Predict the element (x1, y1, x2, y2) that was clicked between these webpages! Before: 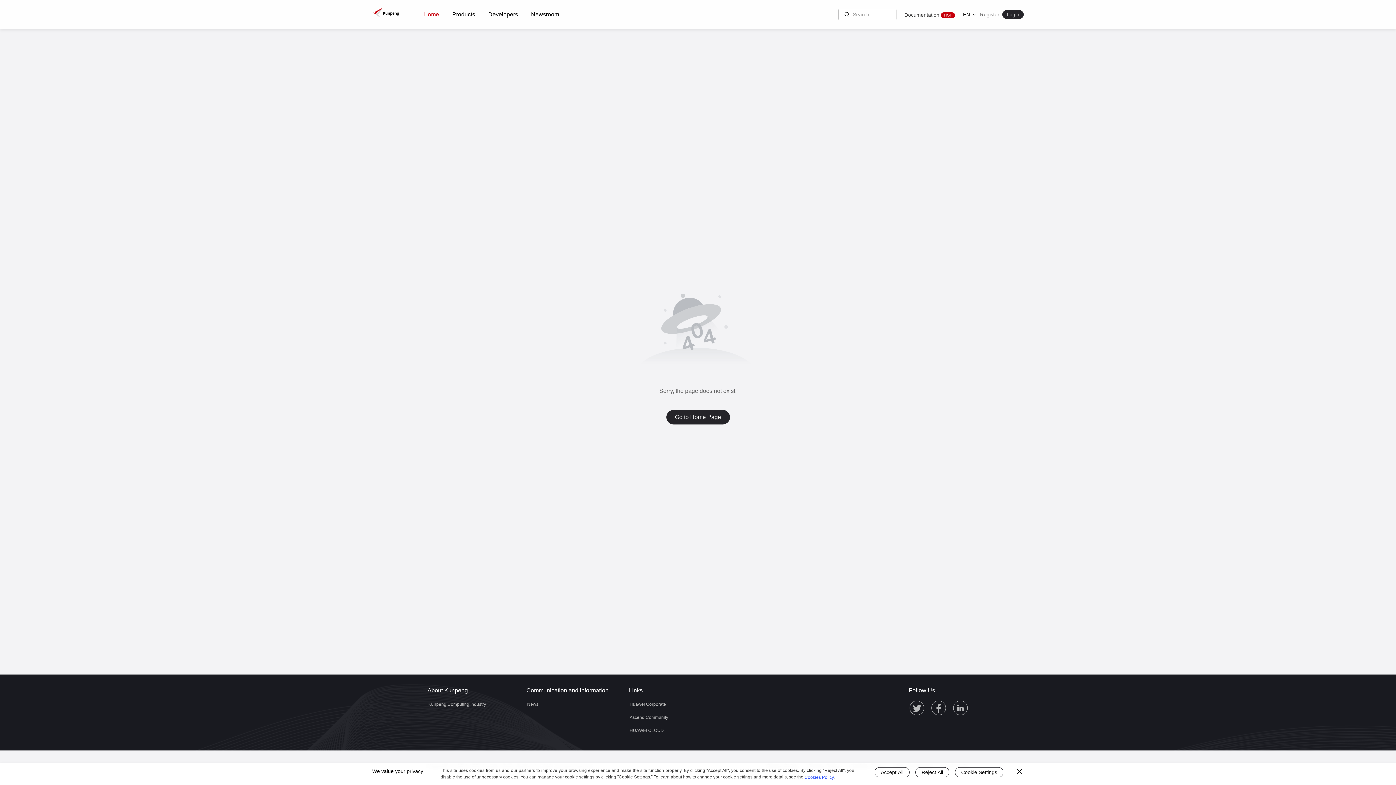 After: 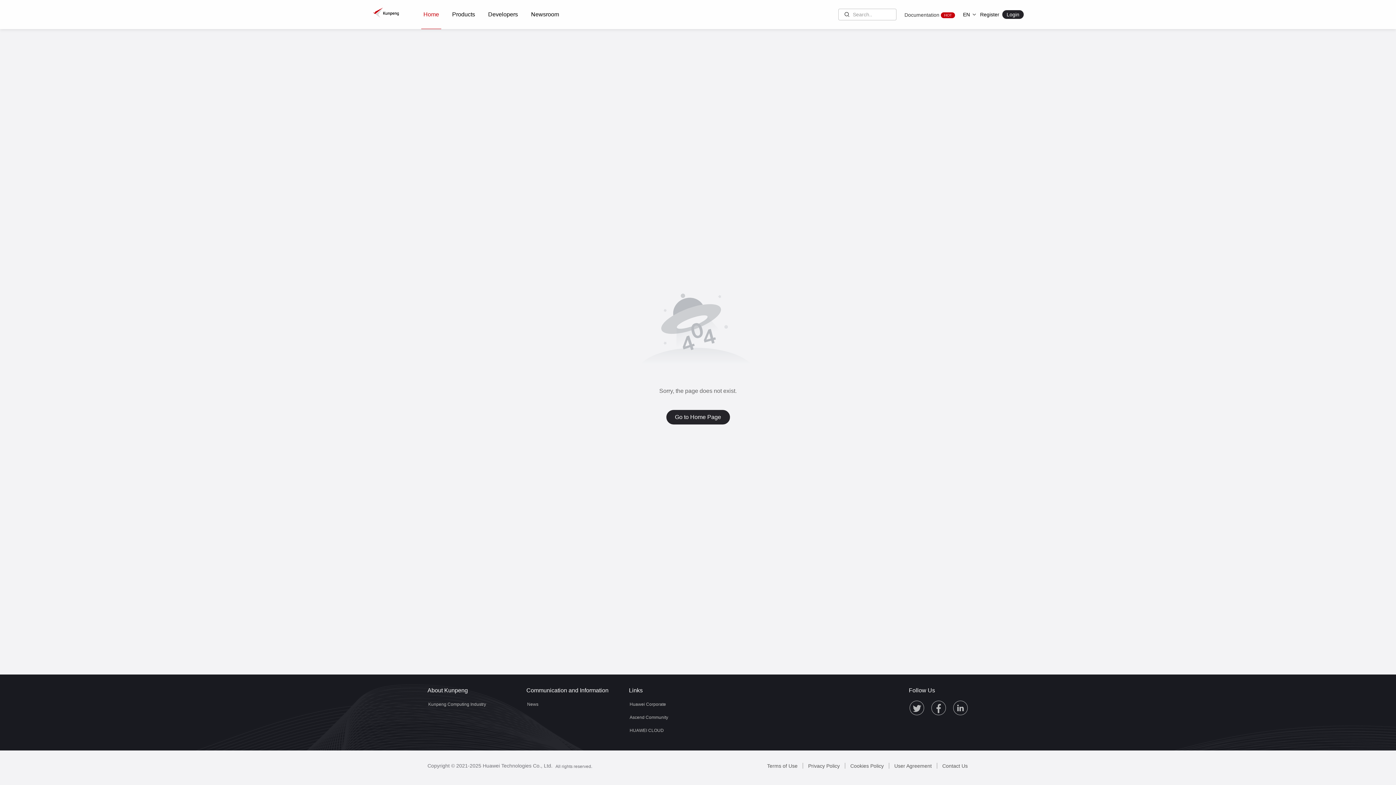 Action: bbox: (915, 767, 949, 777) label: Reject All